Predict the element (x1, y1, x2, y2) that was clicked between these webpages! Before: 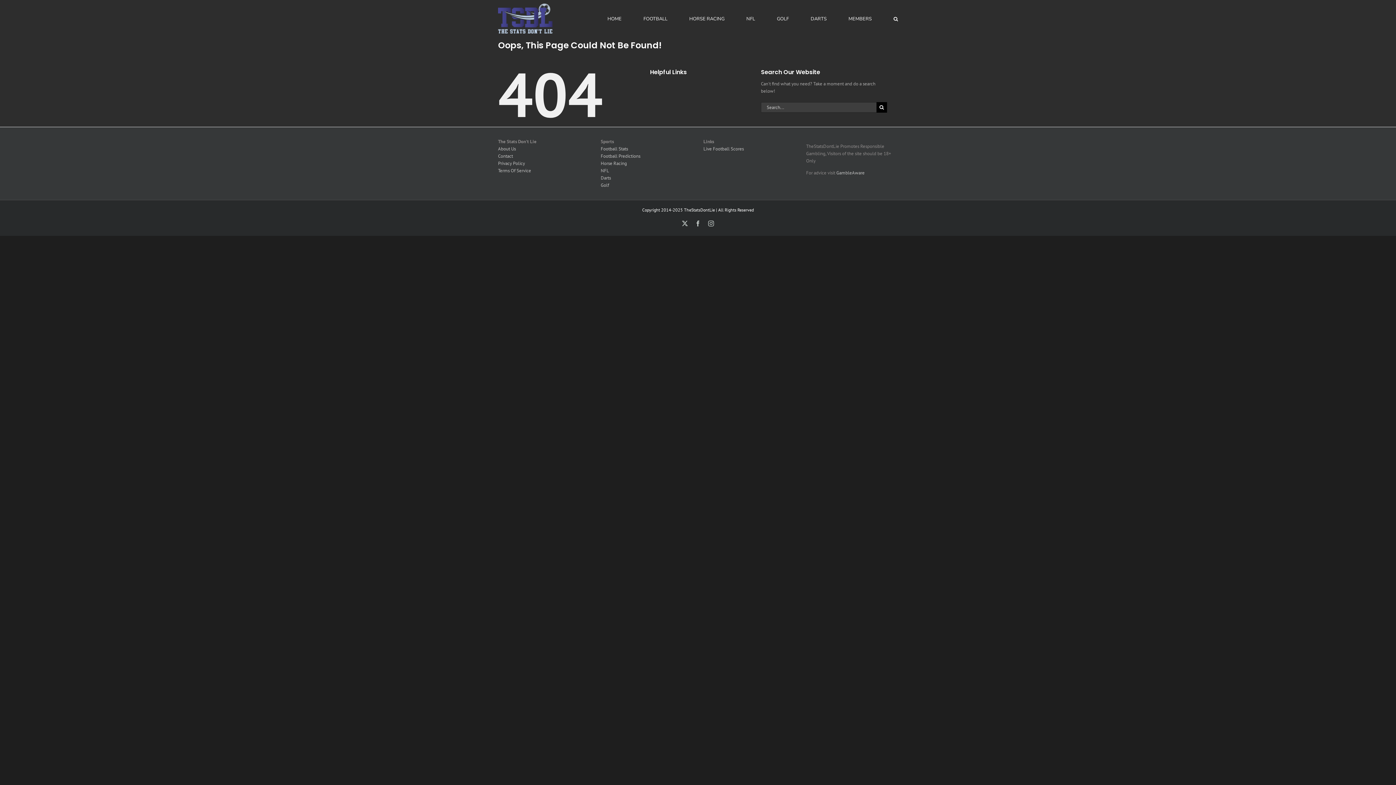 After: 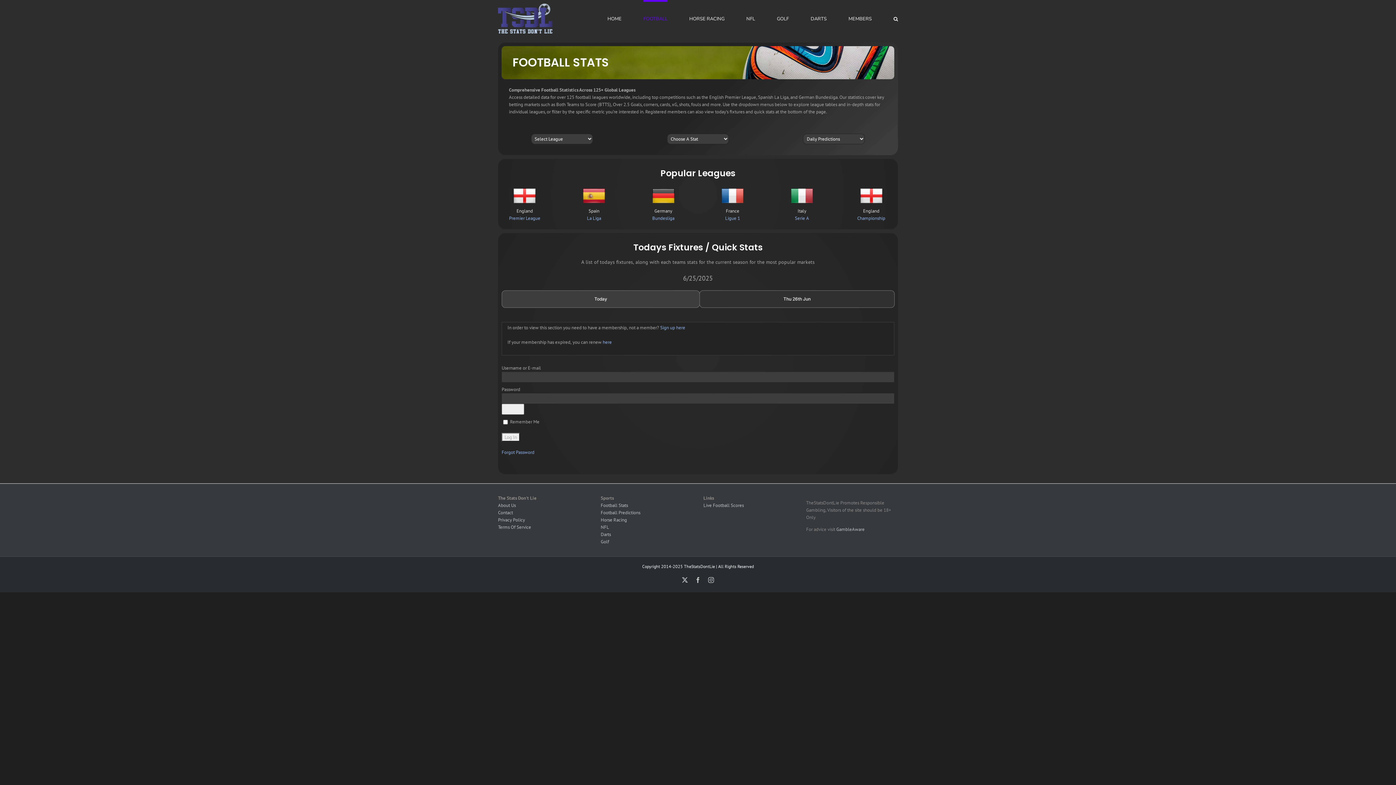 Action: bbox: (643, 0, 667, 36) label: FOOTBALL